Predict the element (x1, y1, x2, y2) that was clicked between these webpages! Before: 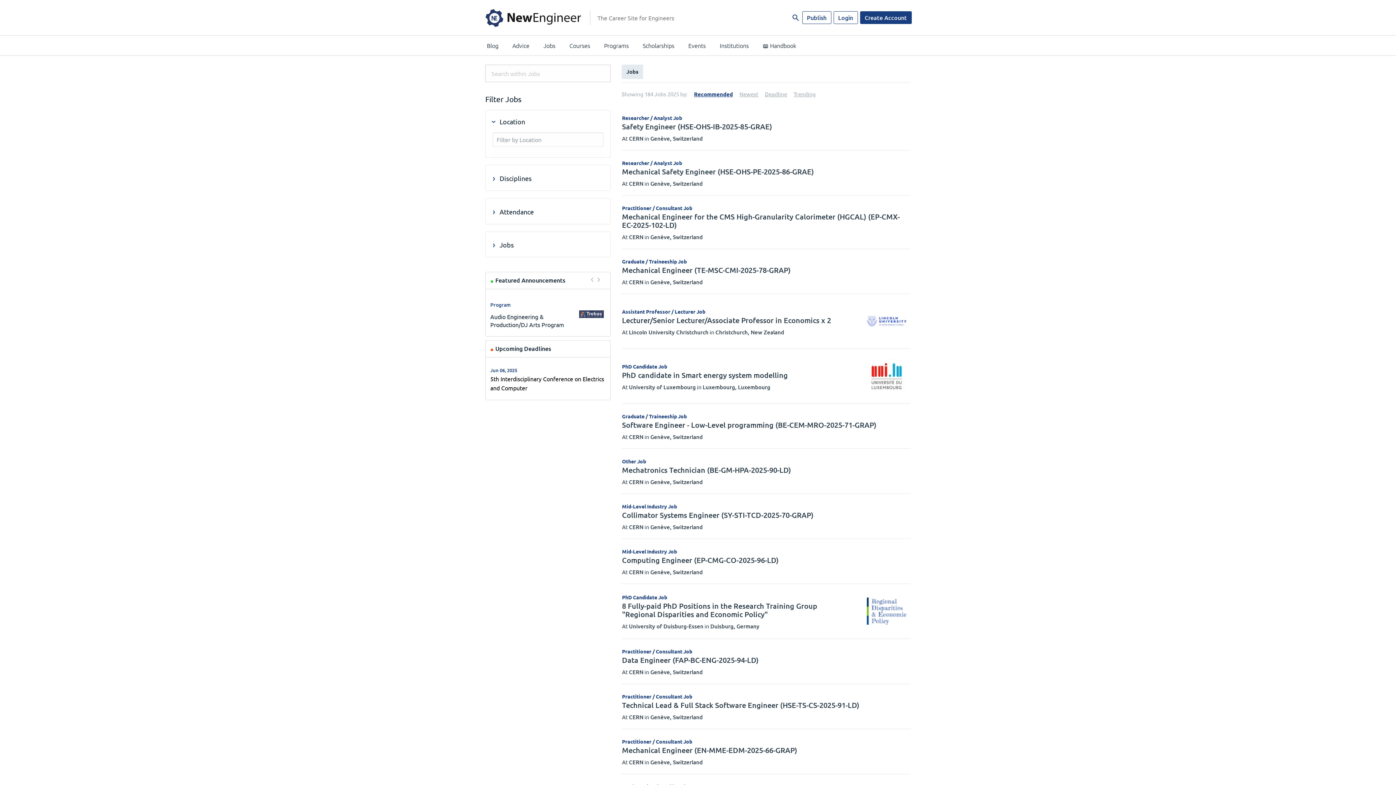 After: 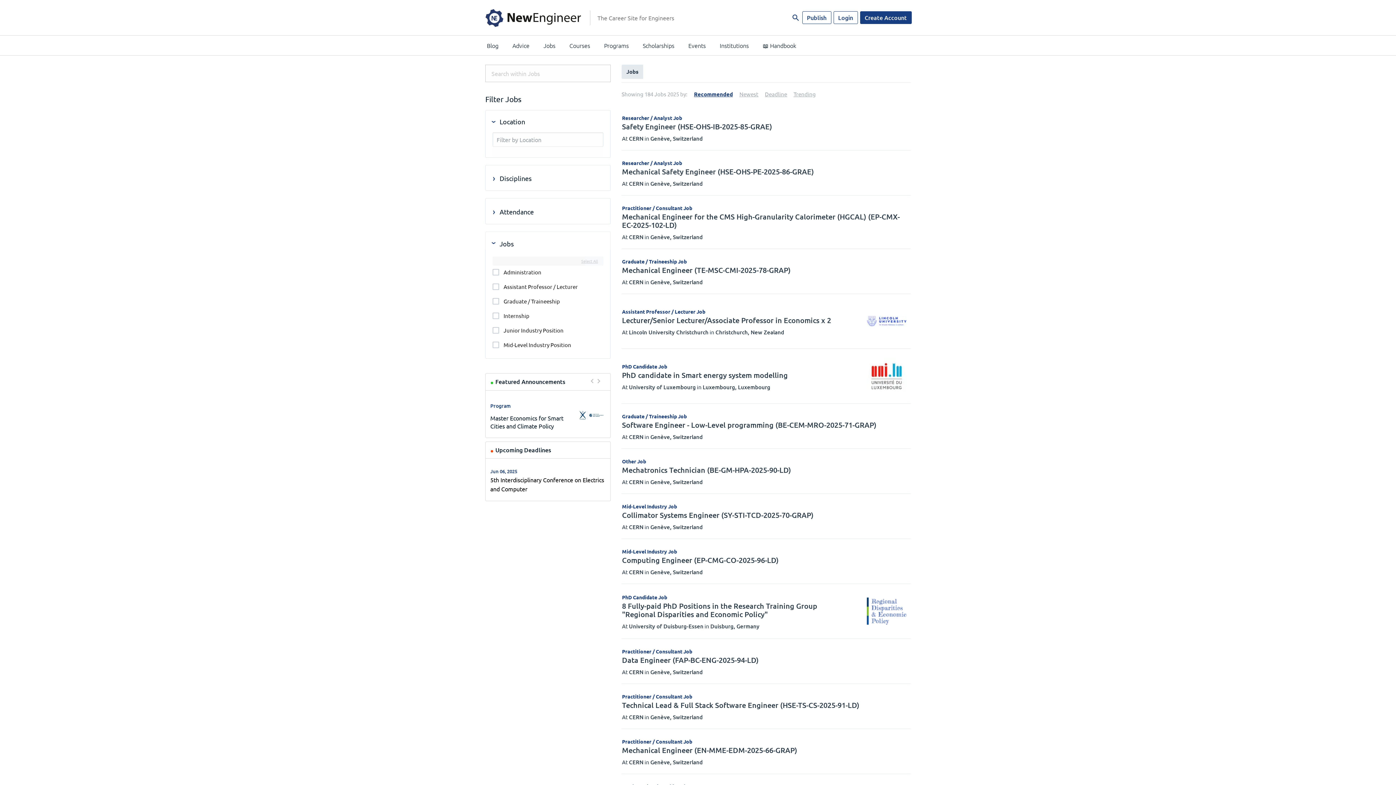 Action: label: Jobs bbox: (492, 233, 603, 256)